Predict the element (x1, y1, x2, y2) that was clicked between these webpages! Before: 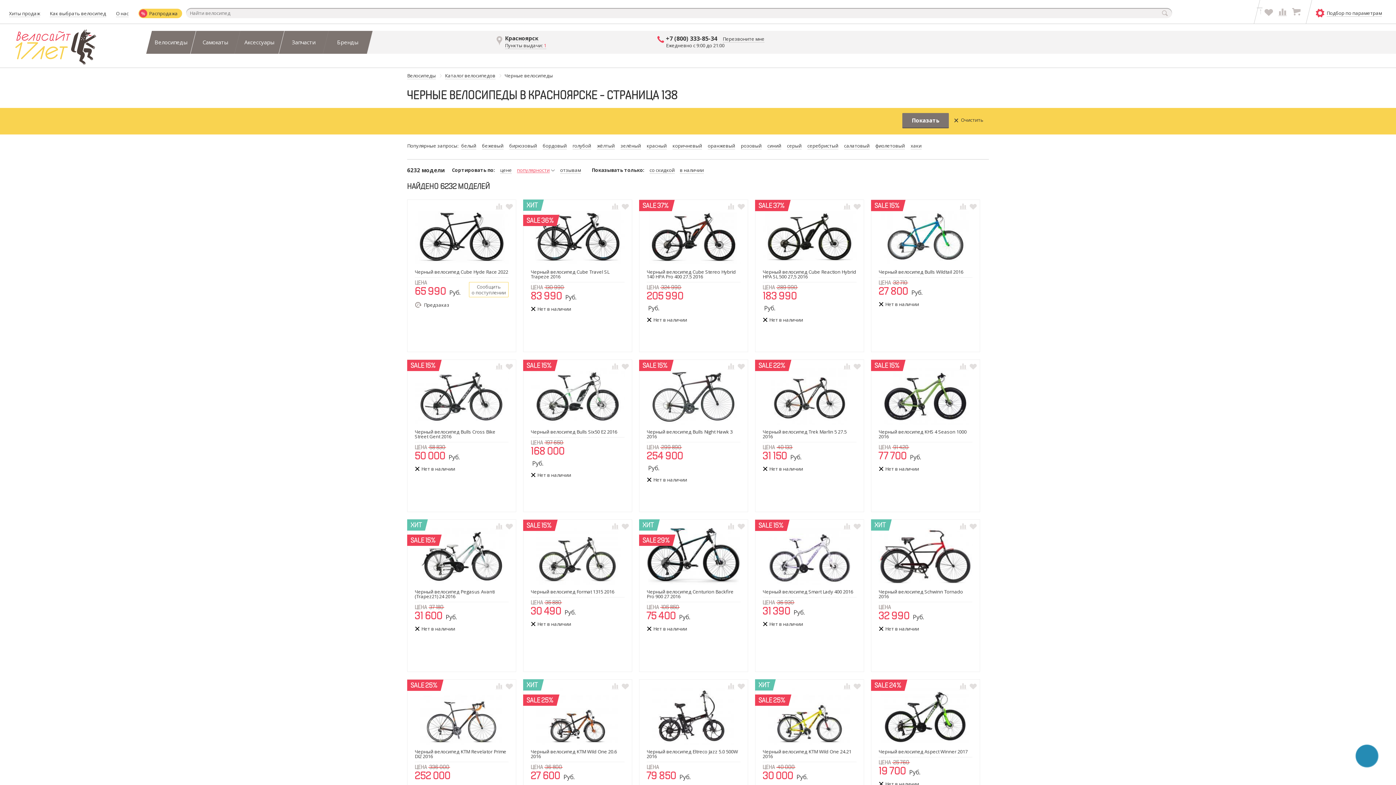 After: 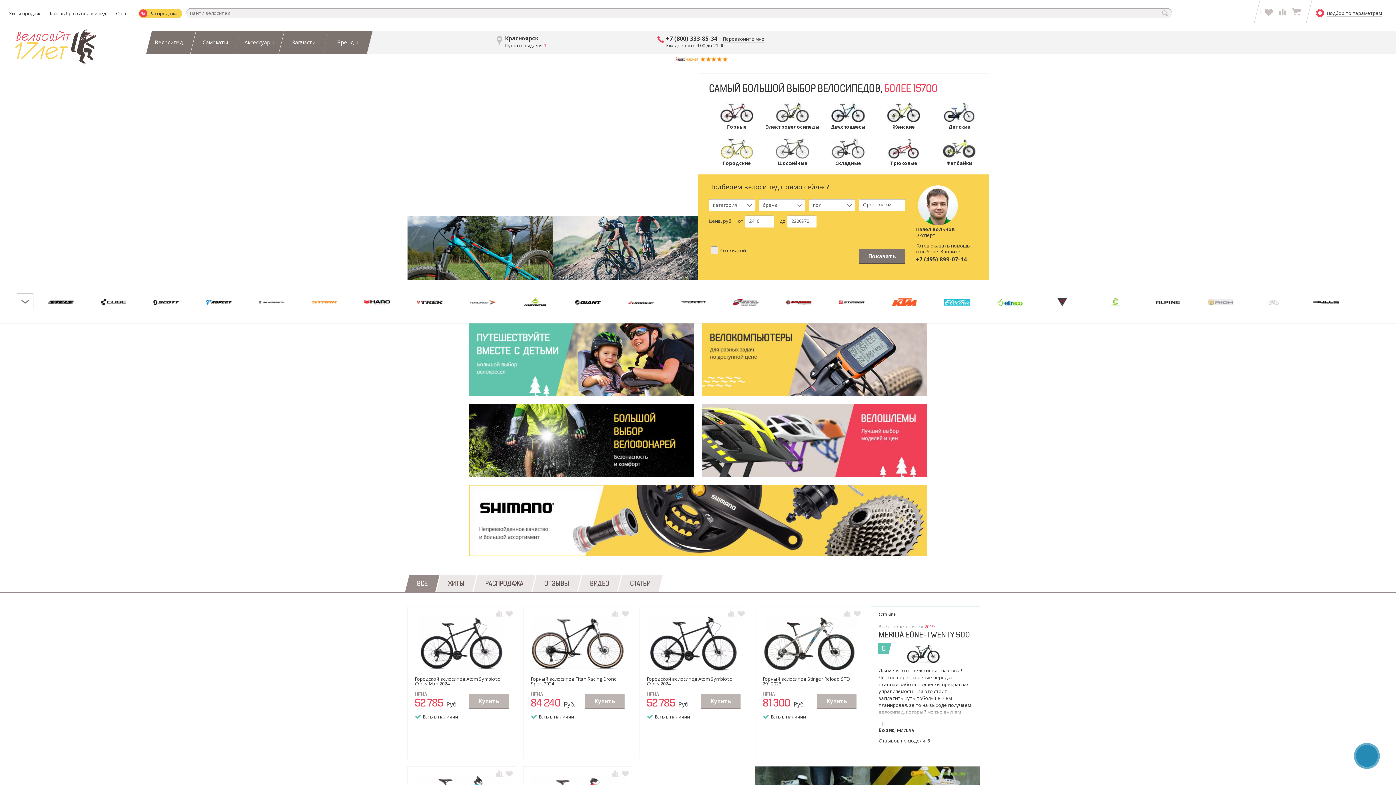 Action: bbox: (918, 522, 920, 529) label:  